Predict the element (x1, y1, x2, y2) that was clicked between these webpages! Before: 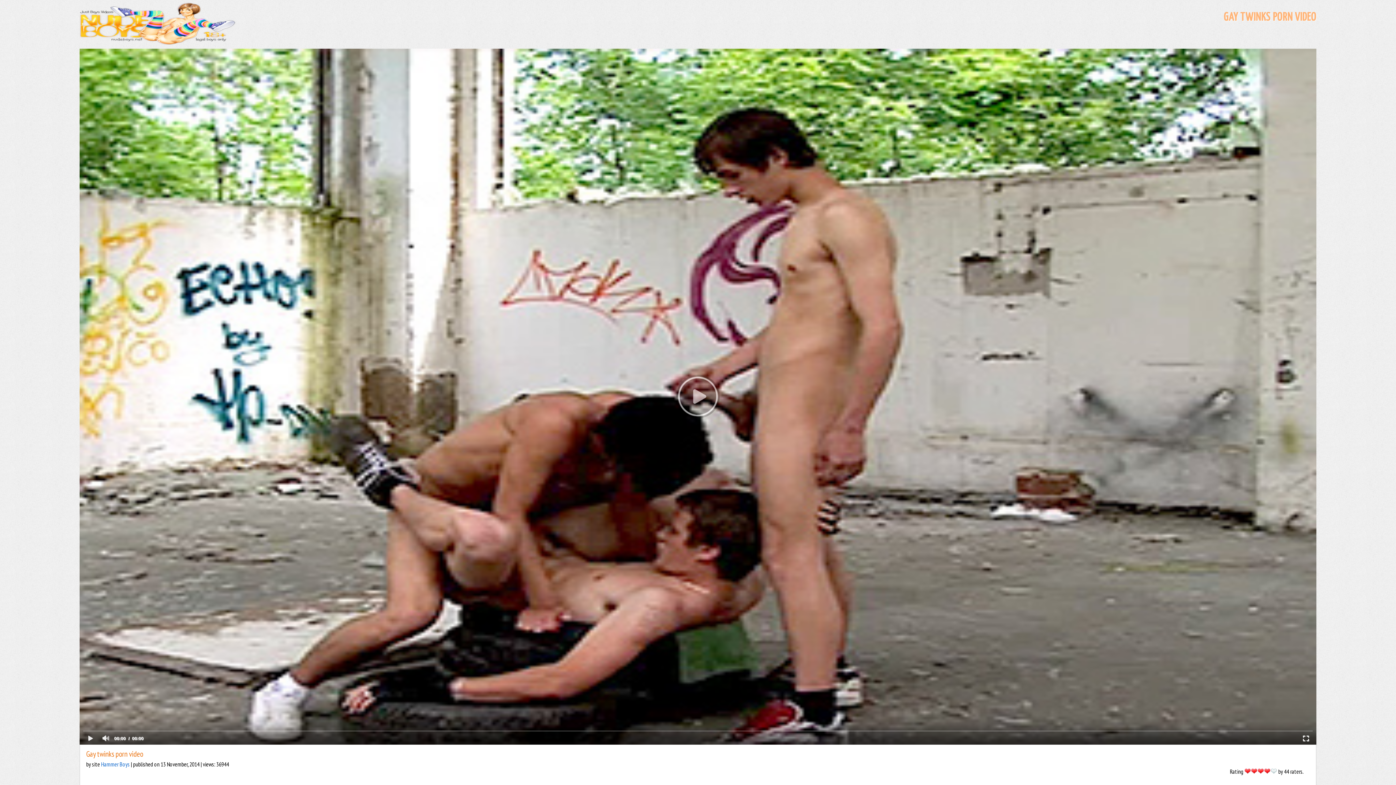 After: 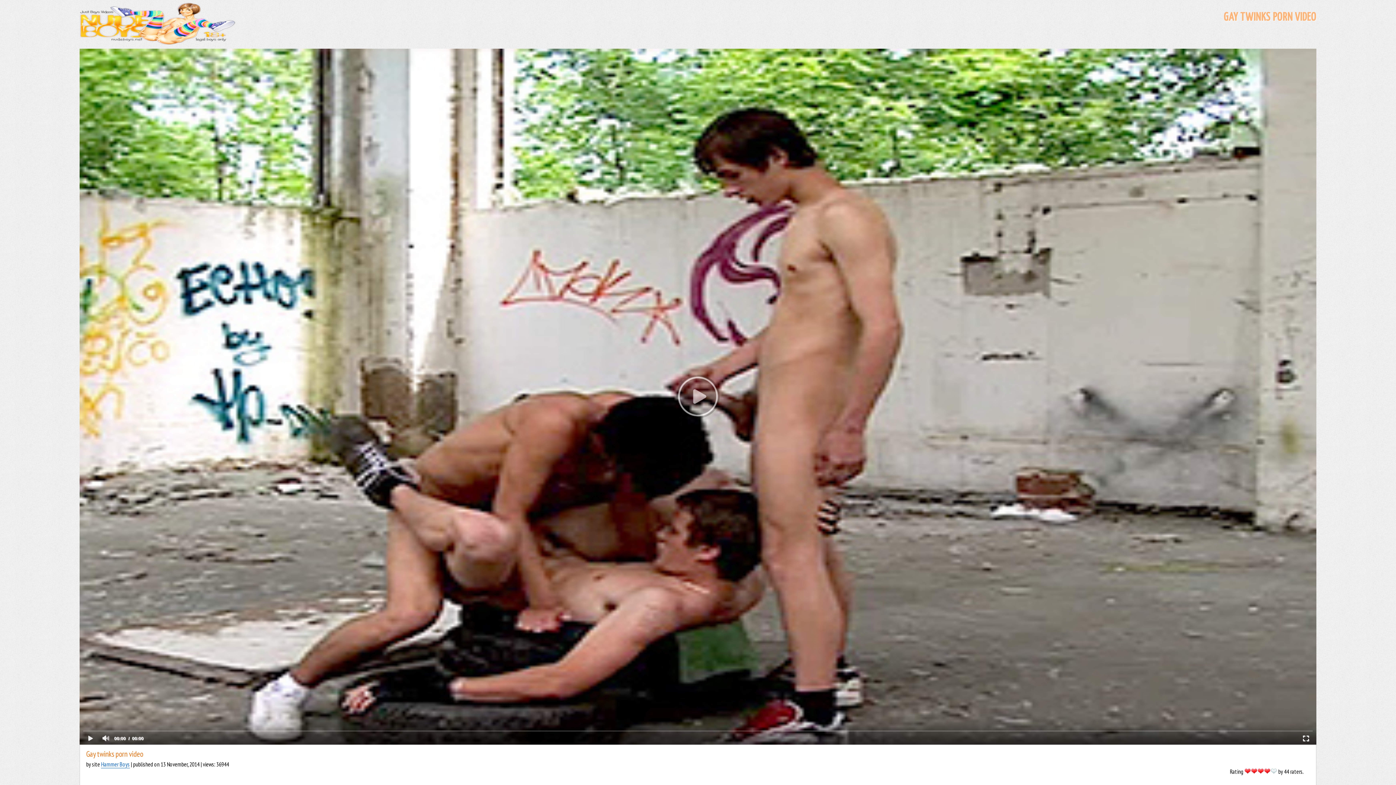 Action: label: Hammer Boys bbox: (101, 761, 129, 768)